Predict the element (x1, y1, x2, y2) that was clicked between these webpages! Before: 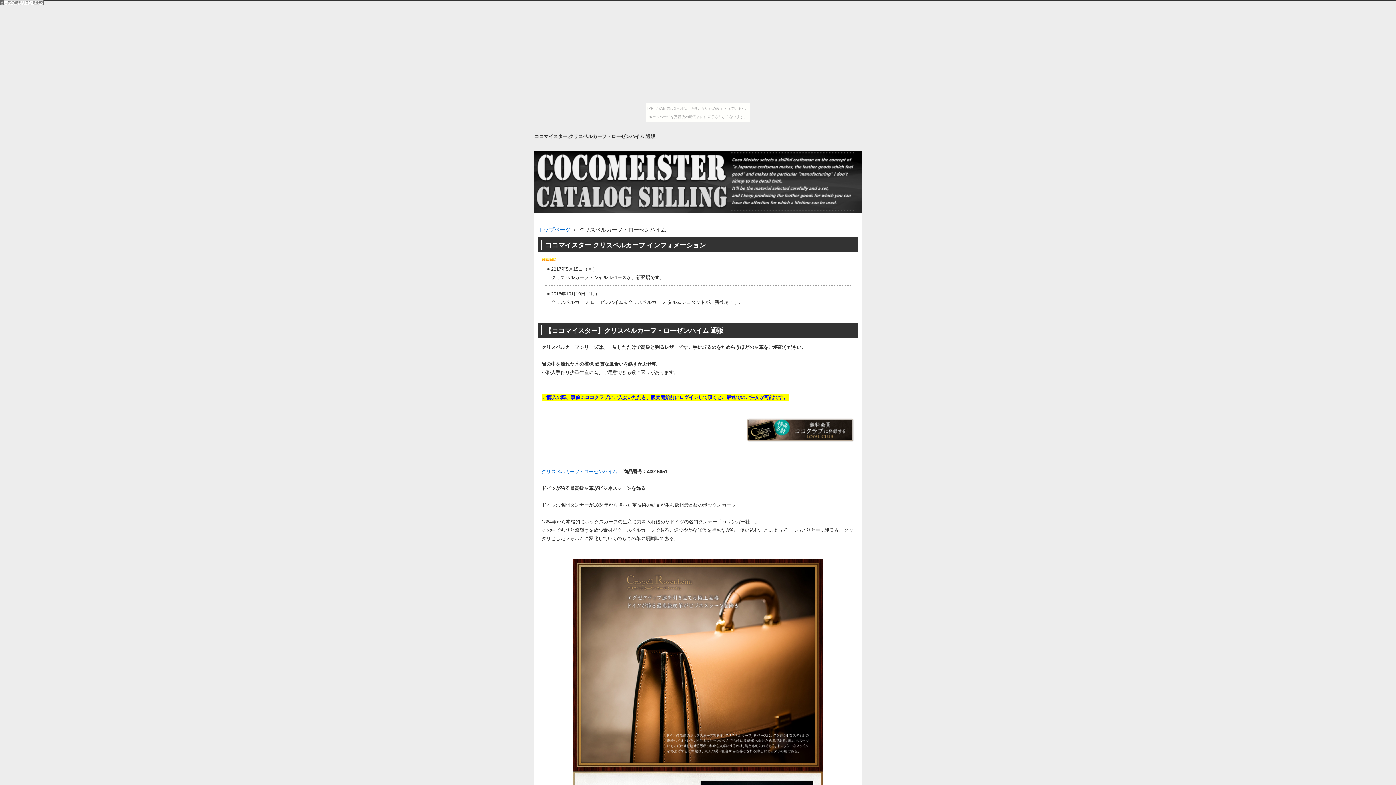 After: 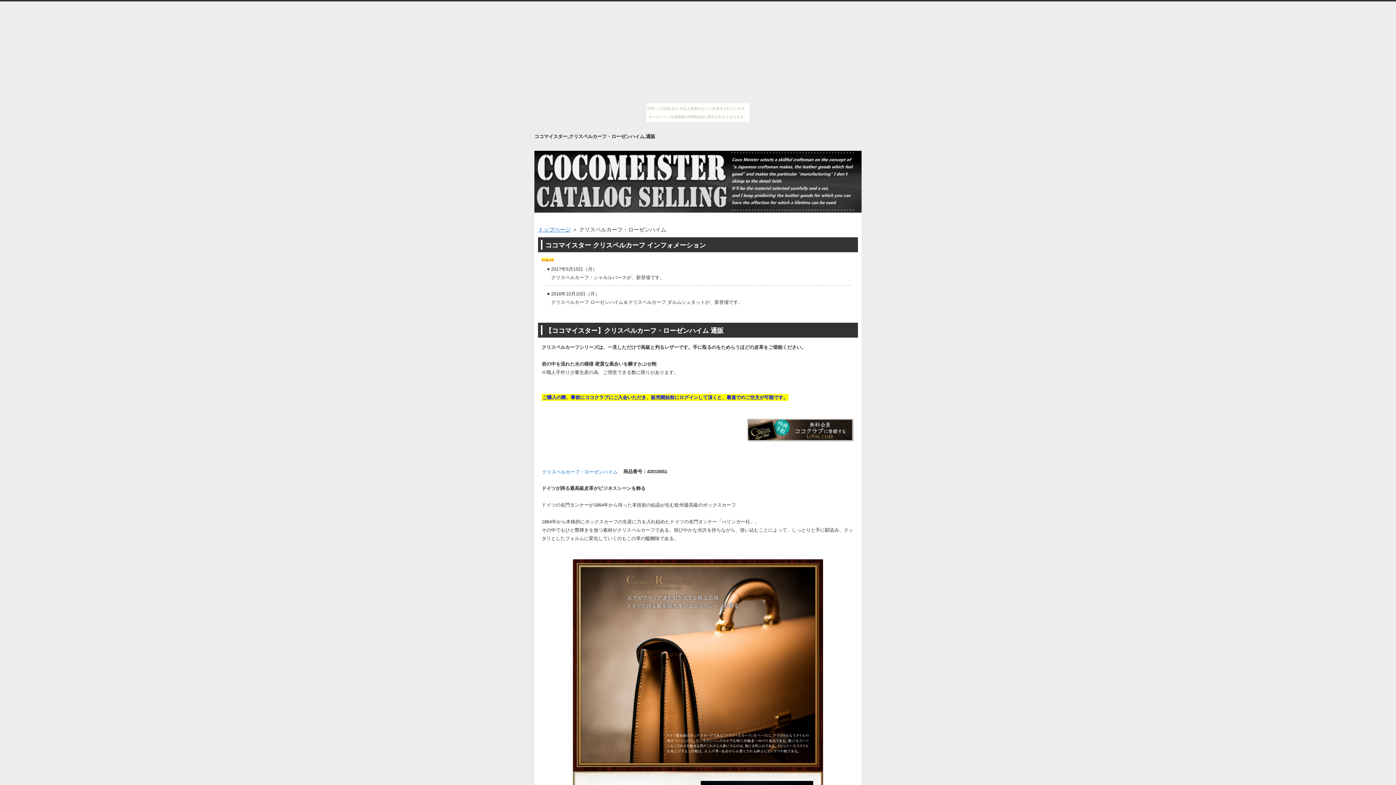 Action: label: クリスペルカーフ・ローゼンハイム  bbox: (541, 469, 618, 474)